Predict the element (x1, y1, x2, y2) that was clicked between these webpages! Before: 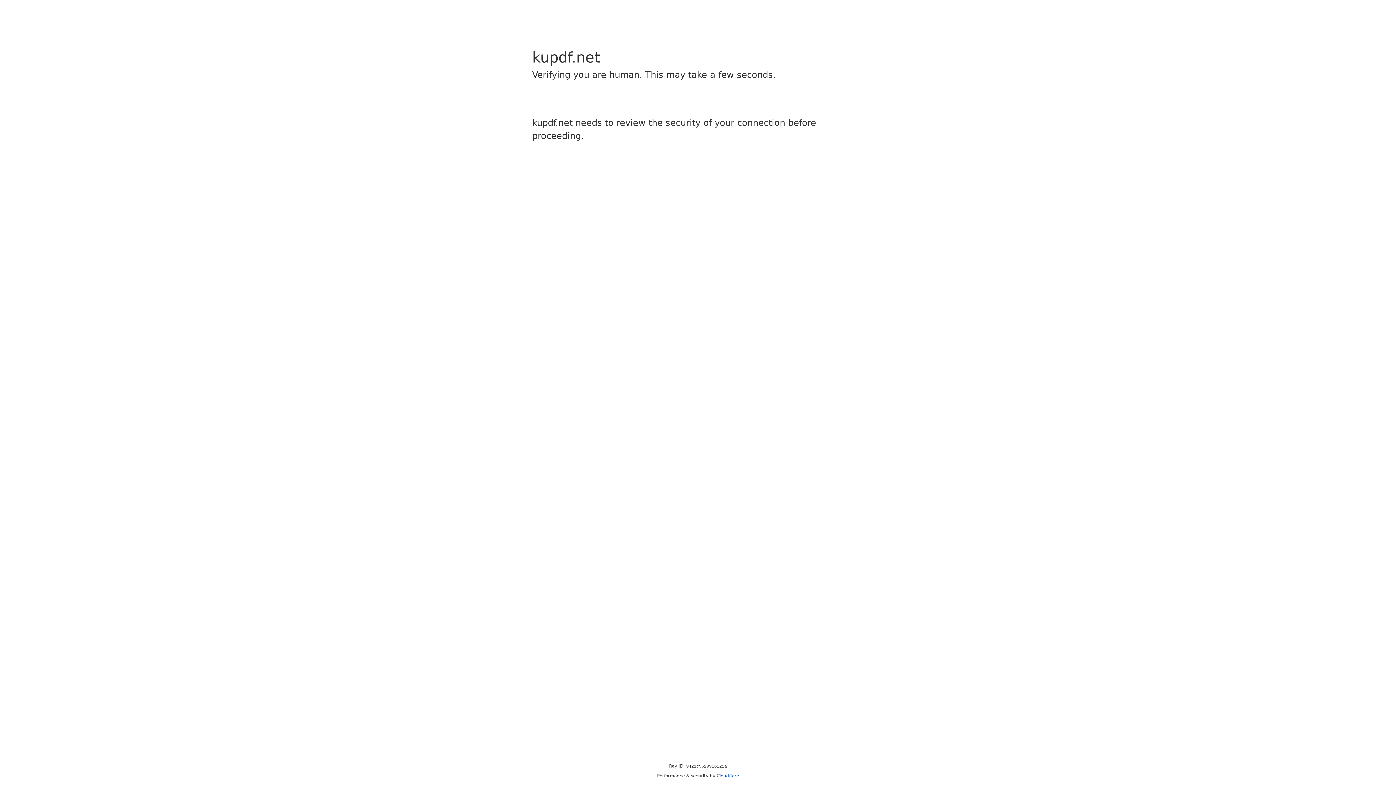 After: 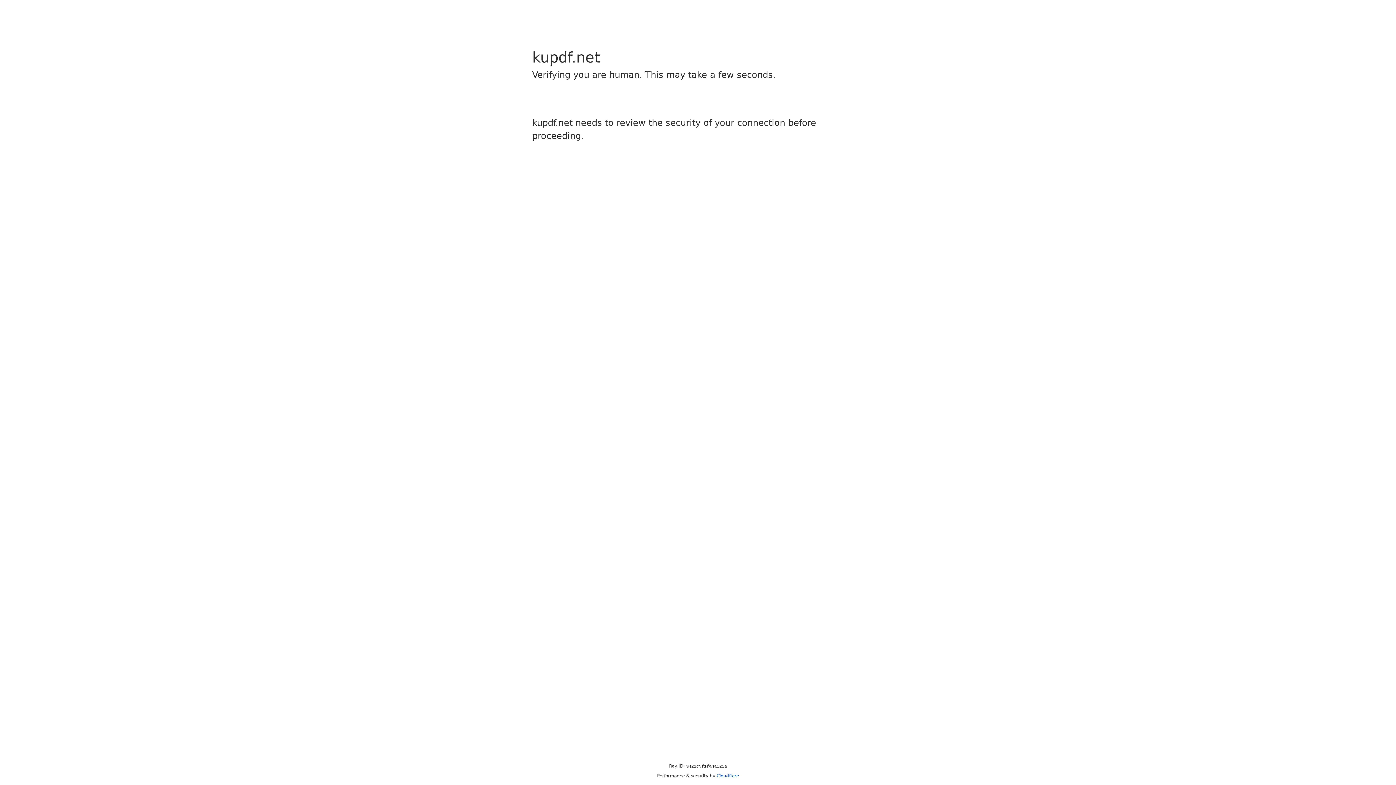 Action: bbox: (716, 773, 739, 778) label: Cloudflare